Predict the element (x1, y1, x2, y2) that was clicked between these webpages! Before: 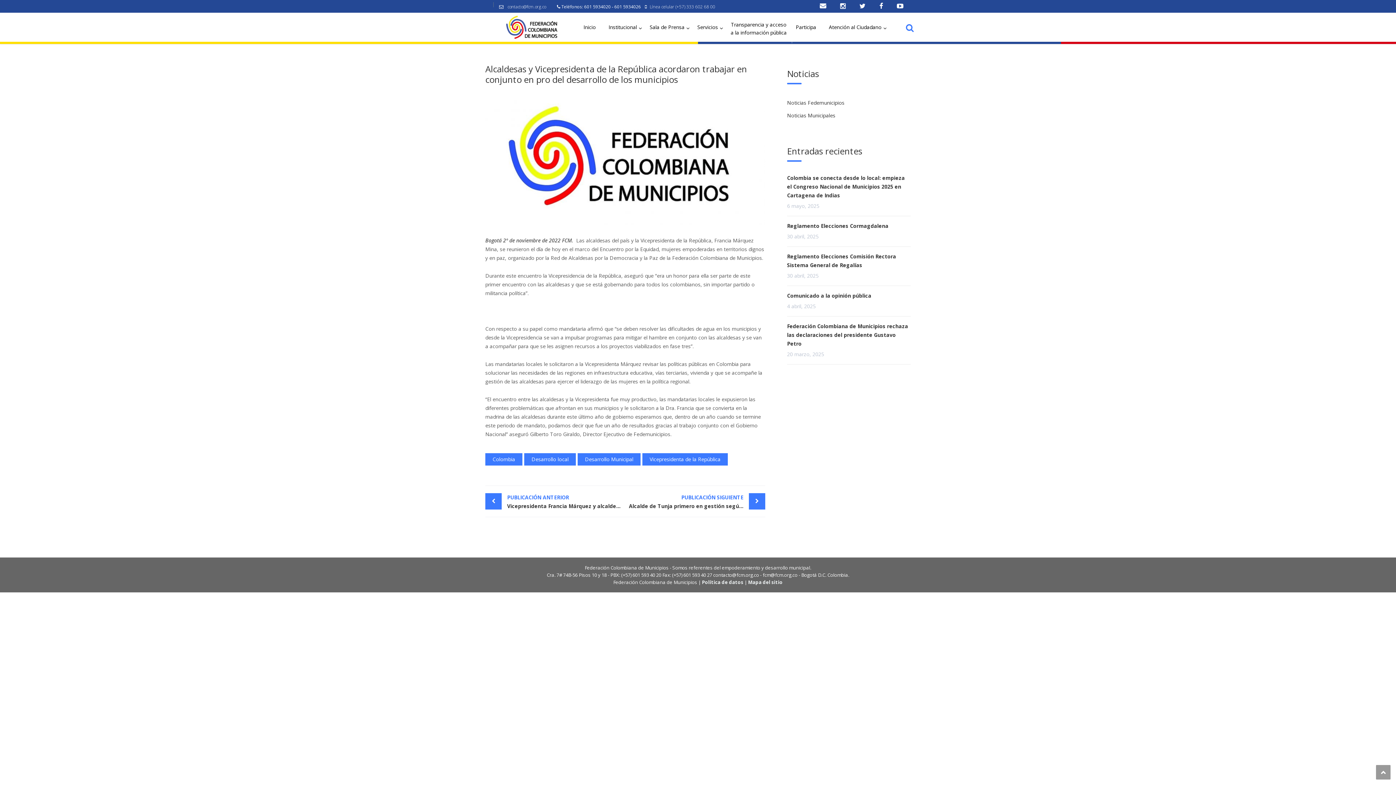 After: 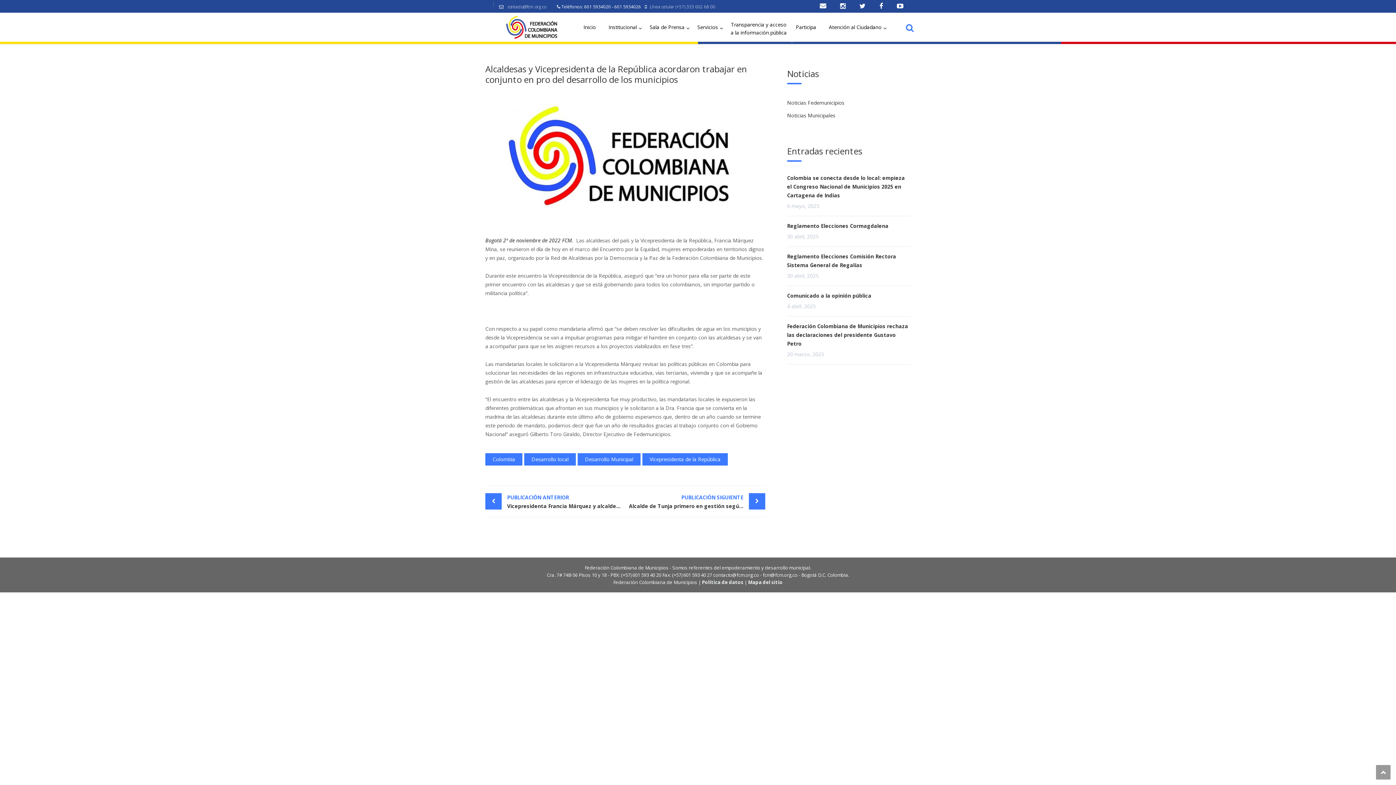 Action: bbox: (879, 1, 886, 10)